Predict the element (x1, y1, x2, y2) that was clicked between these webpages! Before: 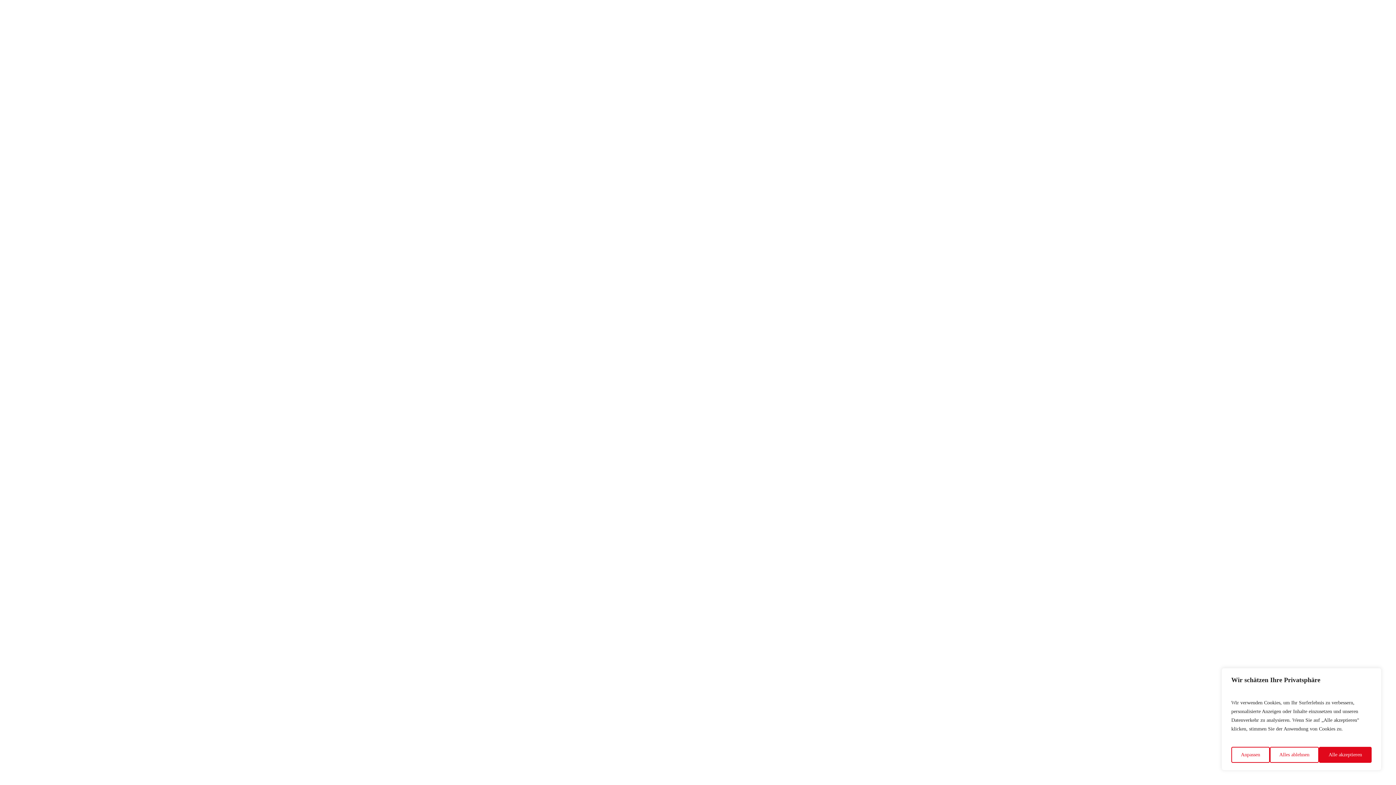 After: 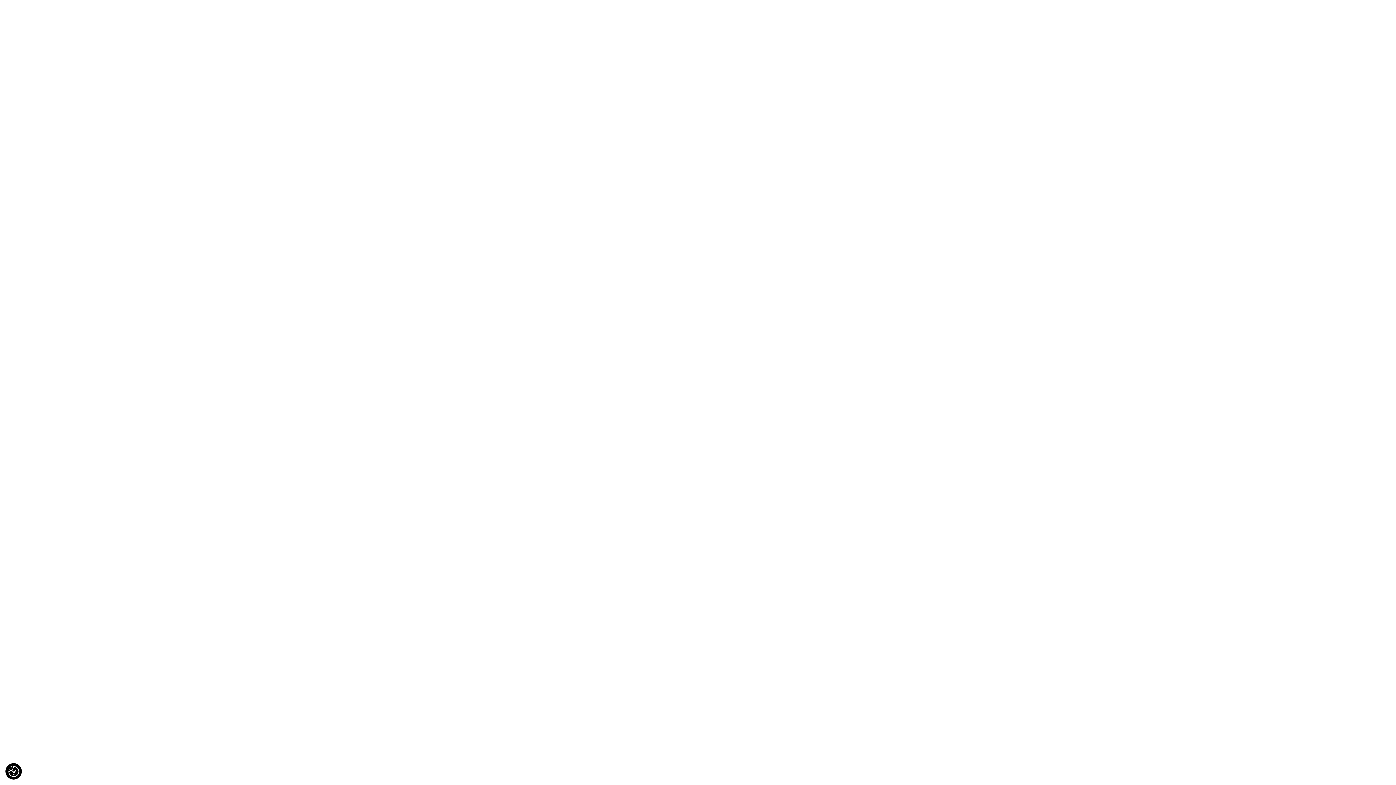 Action: label: Alle akzeptieren bbox: (1319, 747, 1372, 763)